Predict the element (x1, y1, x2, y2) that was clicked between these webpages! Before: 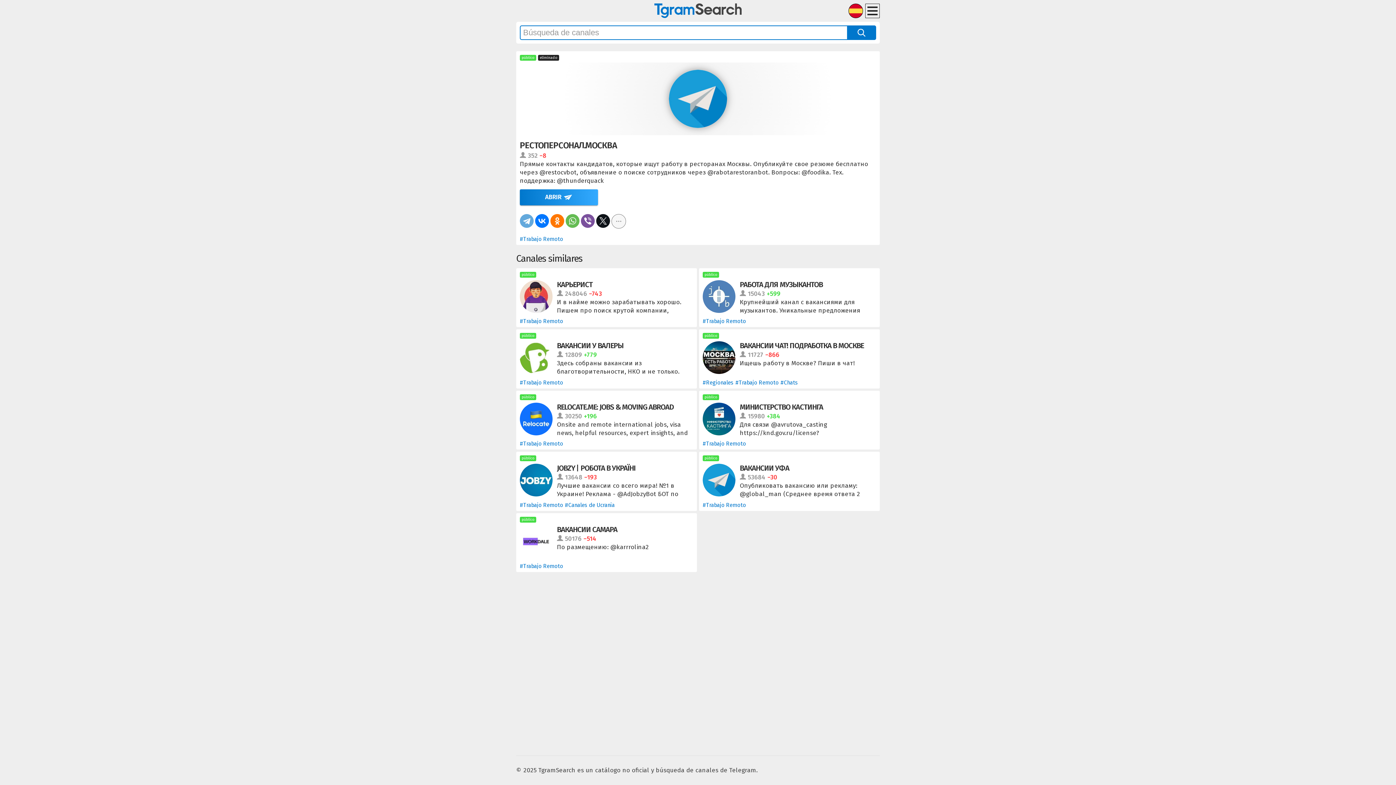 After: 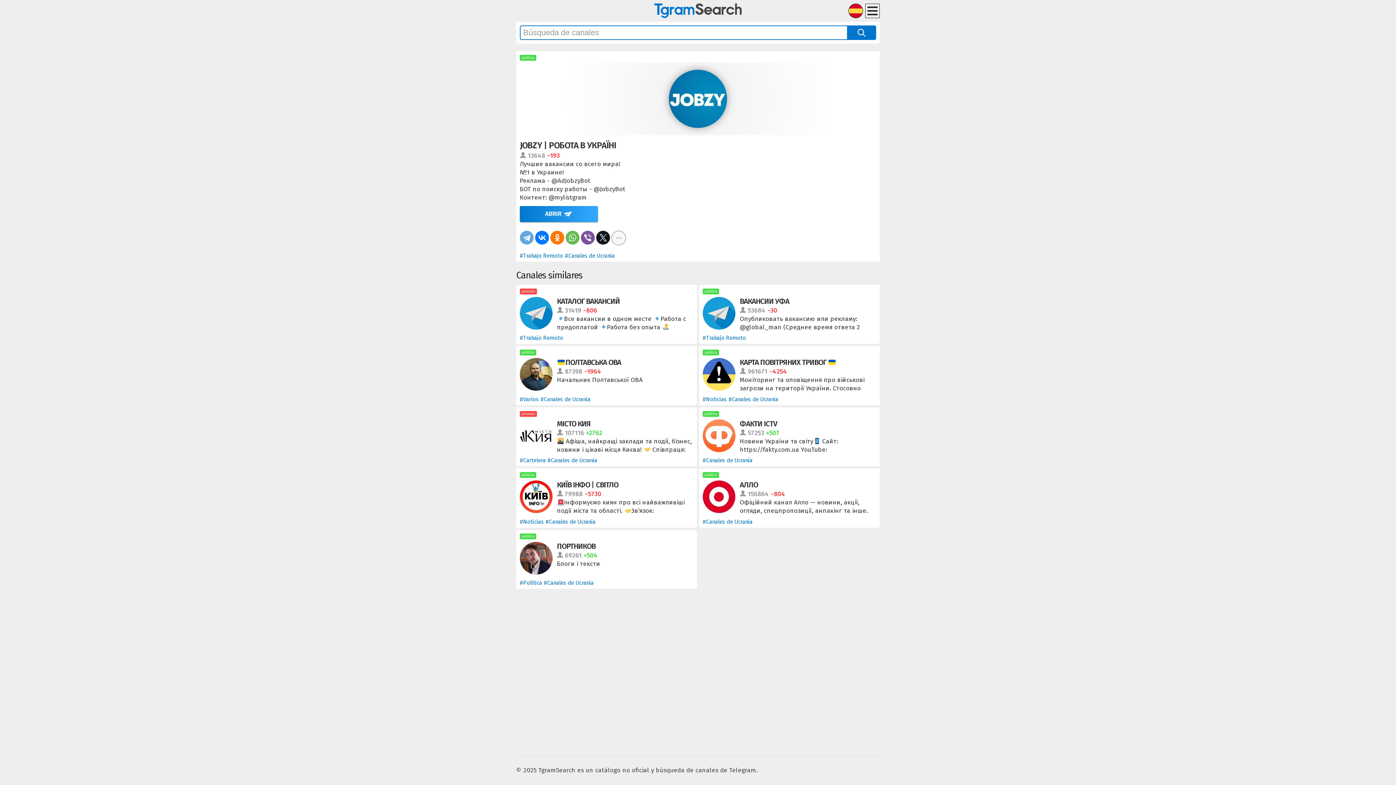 Action: label: JOBZY | РОБОТА В УКРАЇНI bbox: (557, 464, 635, 472)